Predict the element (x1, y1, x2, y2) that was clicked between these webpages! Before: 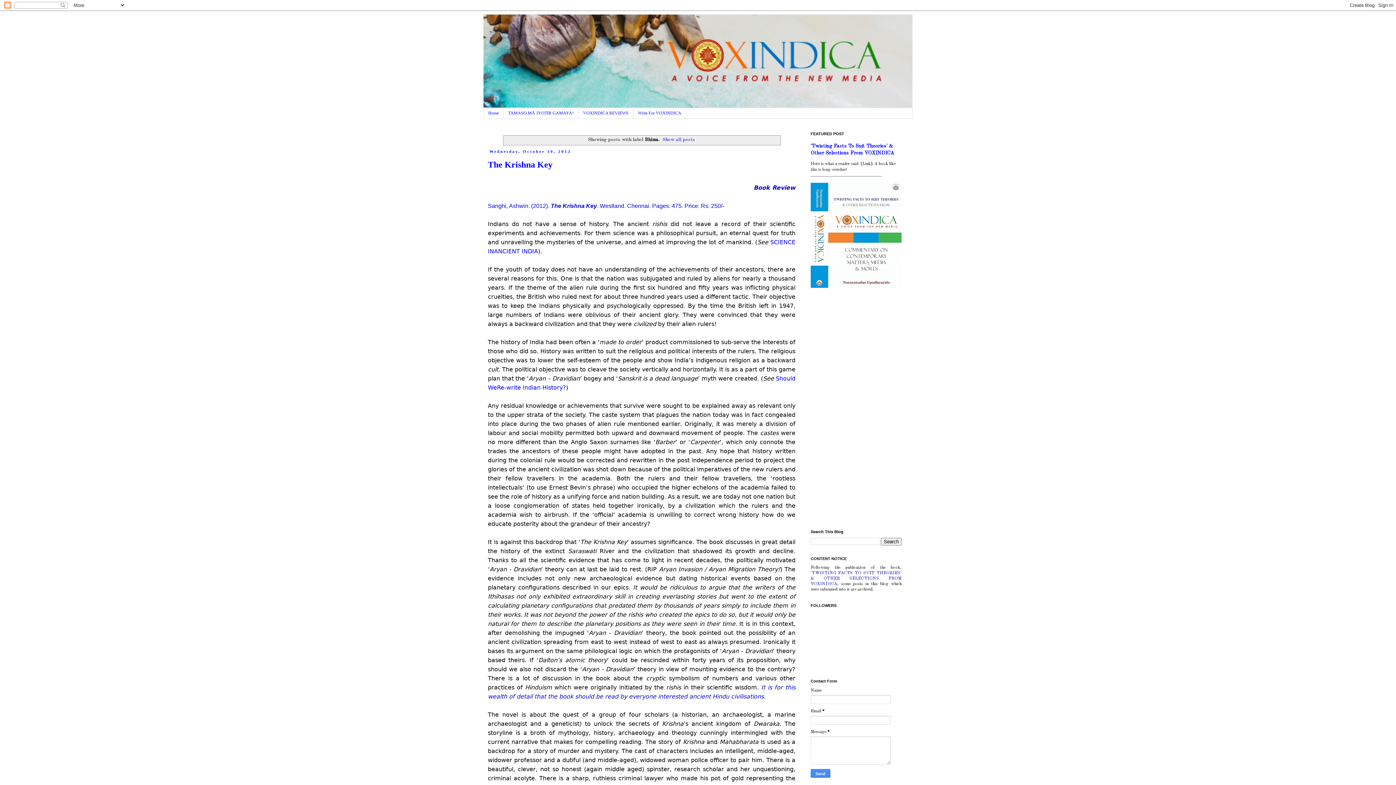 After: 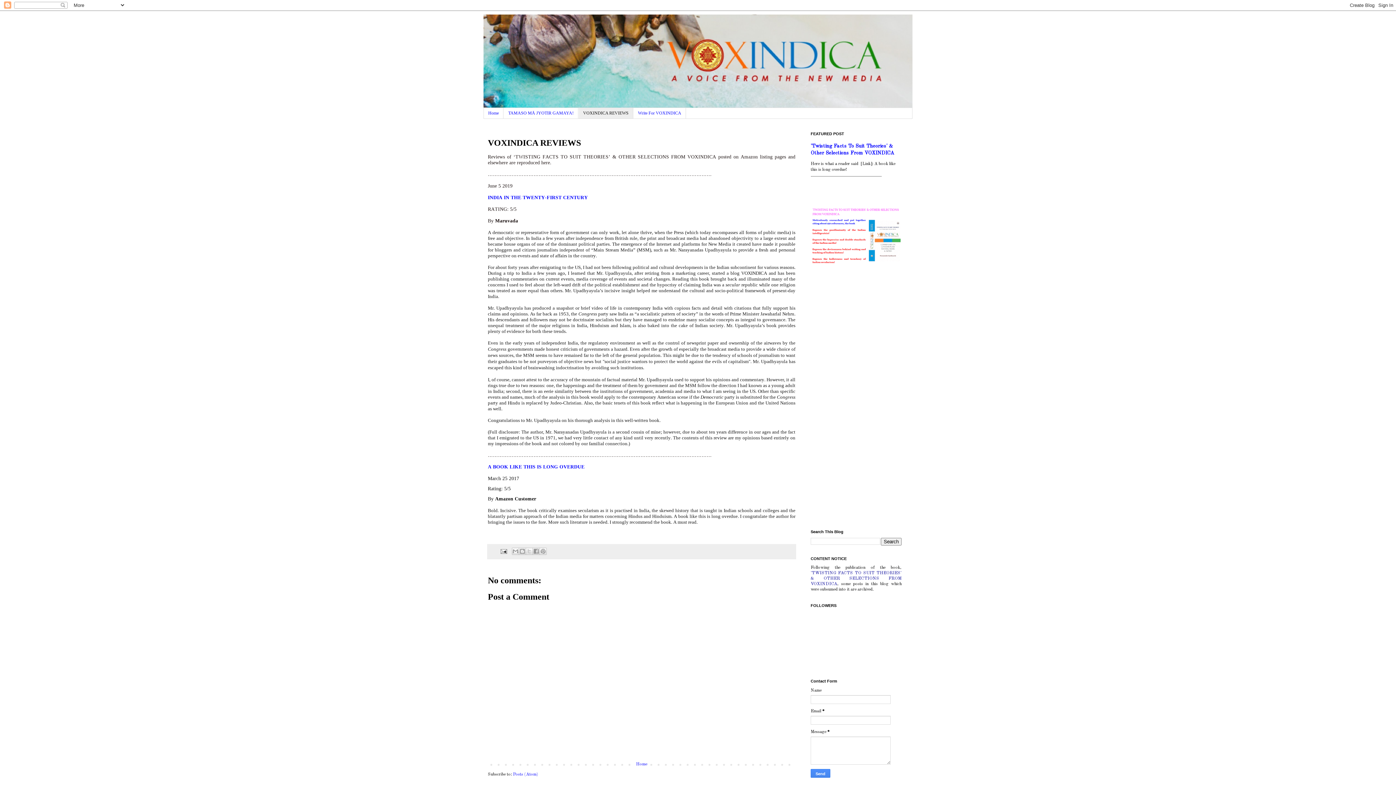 Action: bbox: (578, 108, 633, 118) label: VOXINDICA REVIEWS